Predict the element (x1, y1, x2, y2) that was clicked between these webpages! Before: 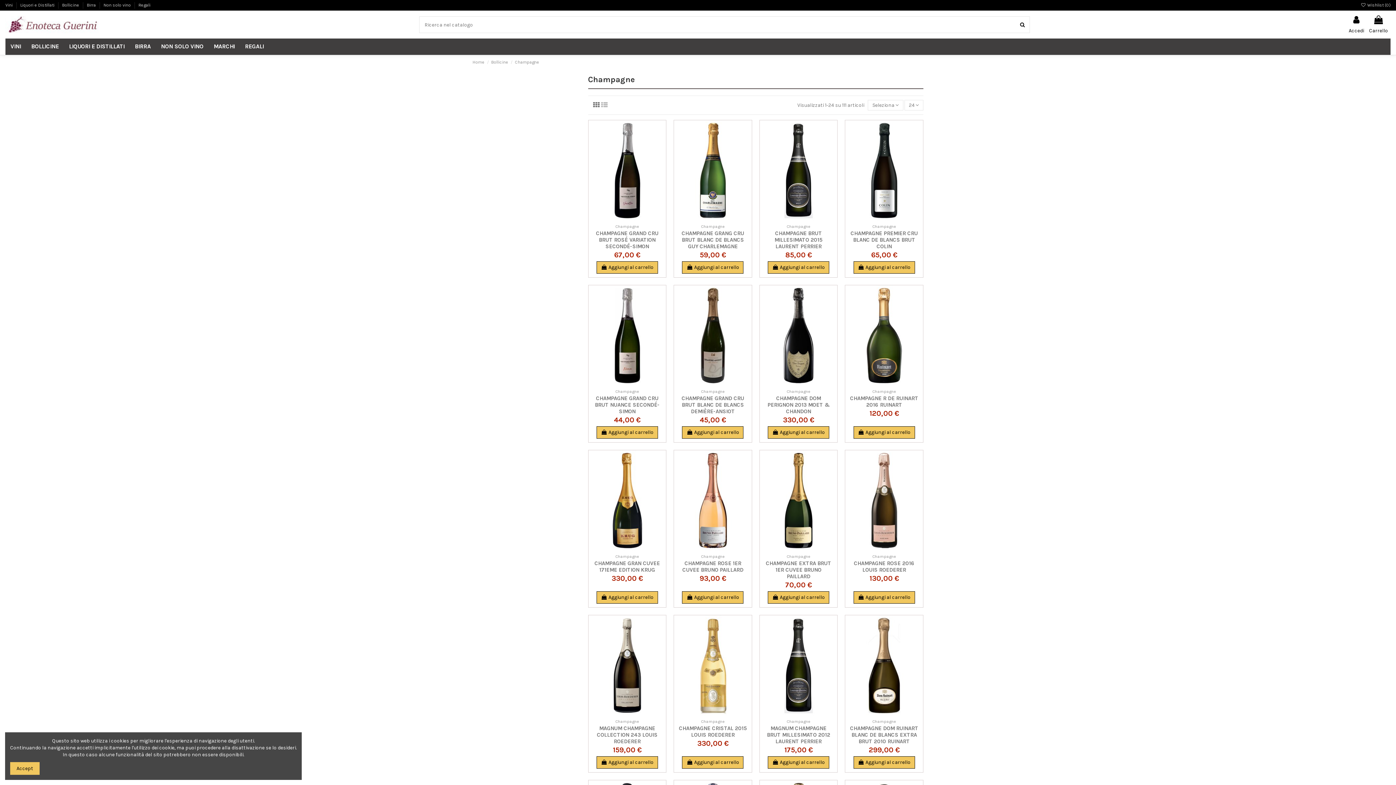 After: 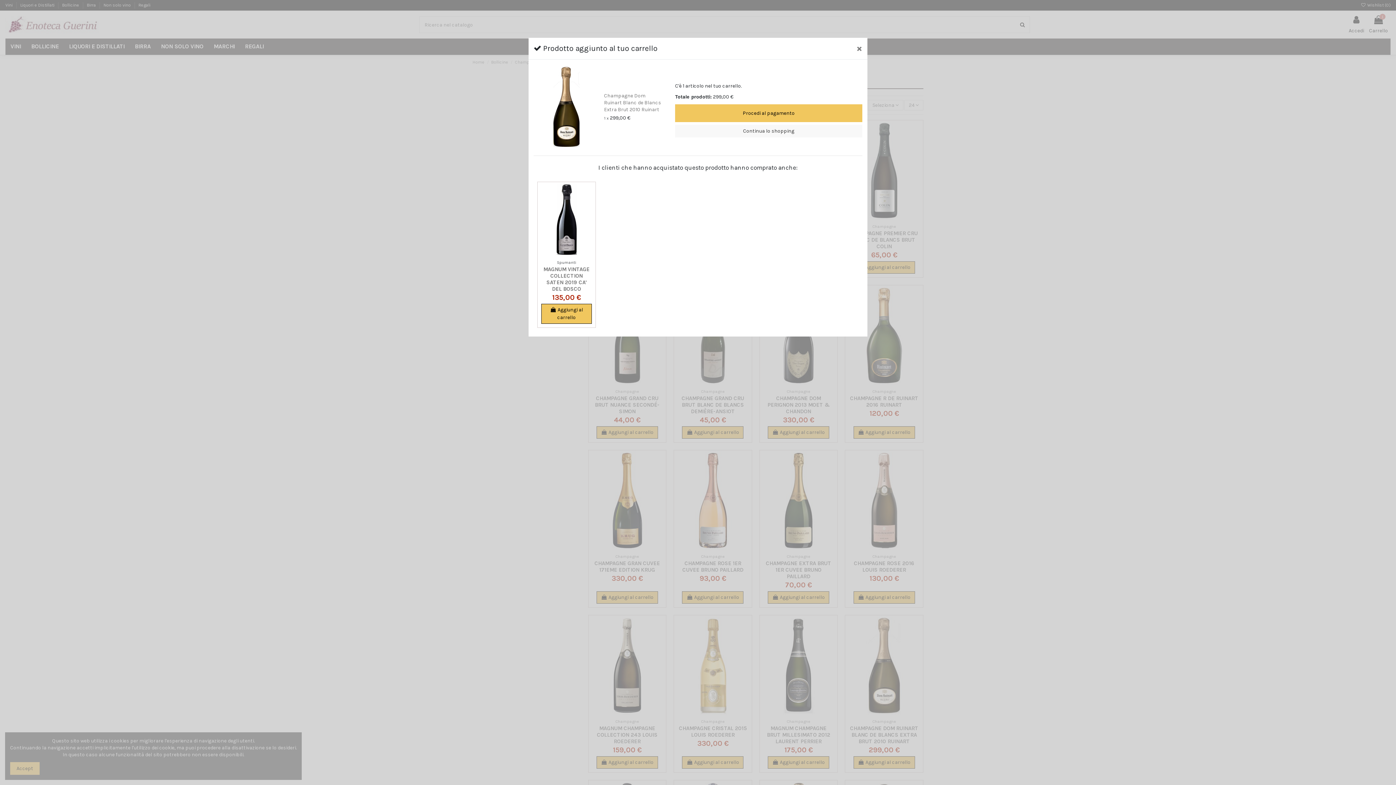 Action: label:  Aggiungi al carrello bbox: (853, 756, 915, 769)